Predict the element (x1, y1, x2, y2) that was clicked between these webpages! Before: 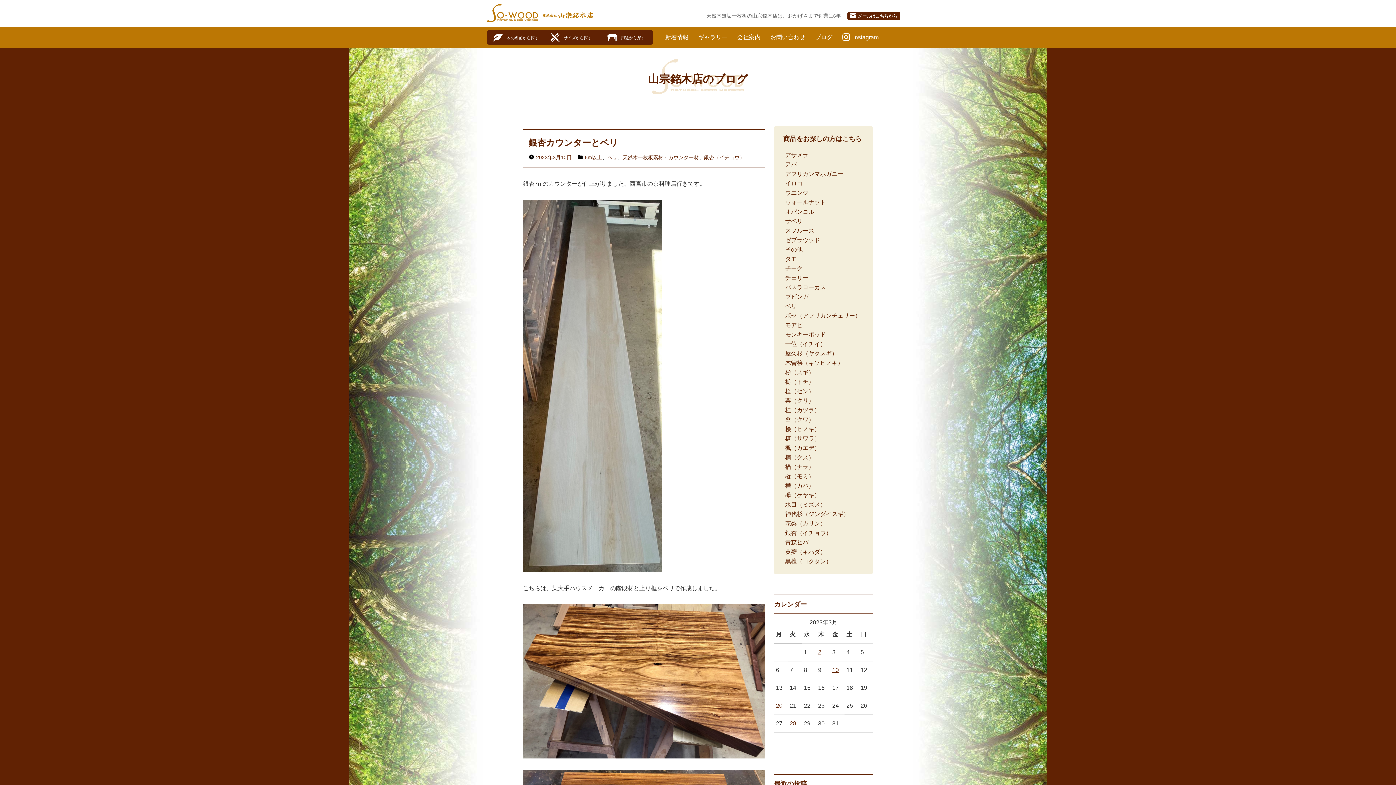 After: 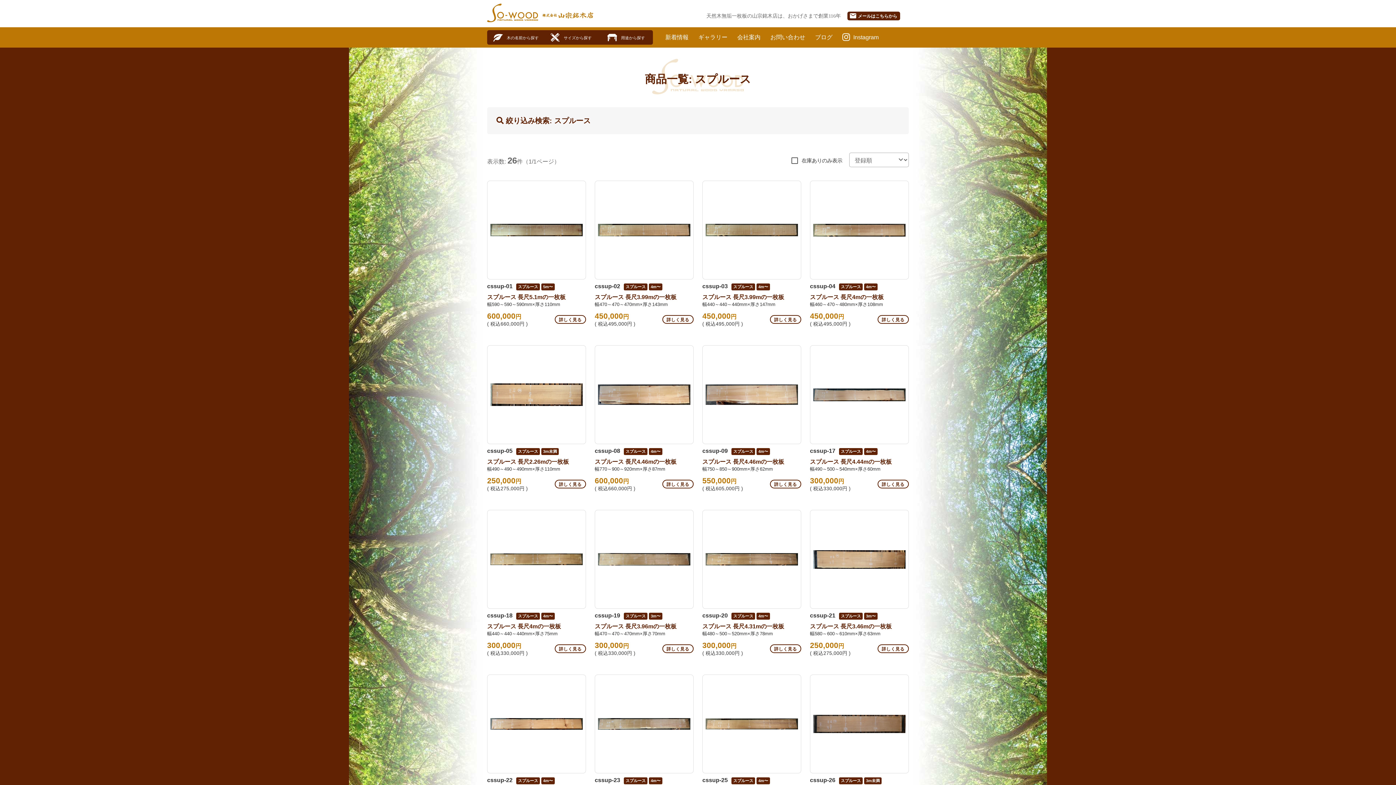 Action: bbox: (785, 227, 814, 233) label: スプルース